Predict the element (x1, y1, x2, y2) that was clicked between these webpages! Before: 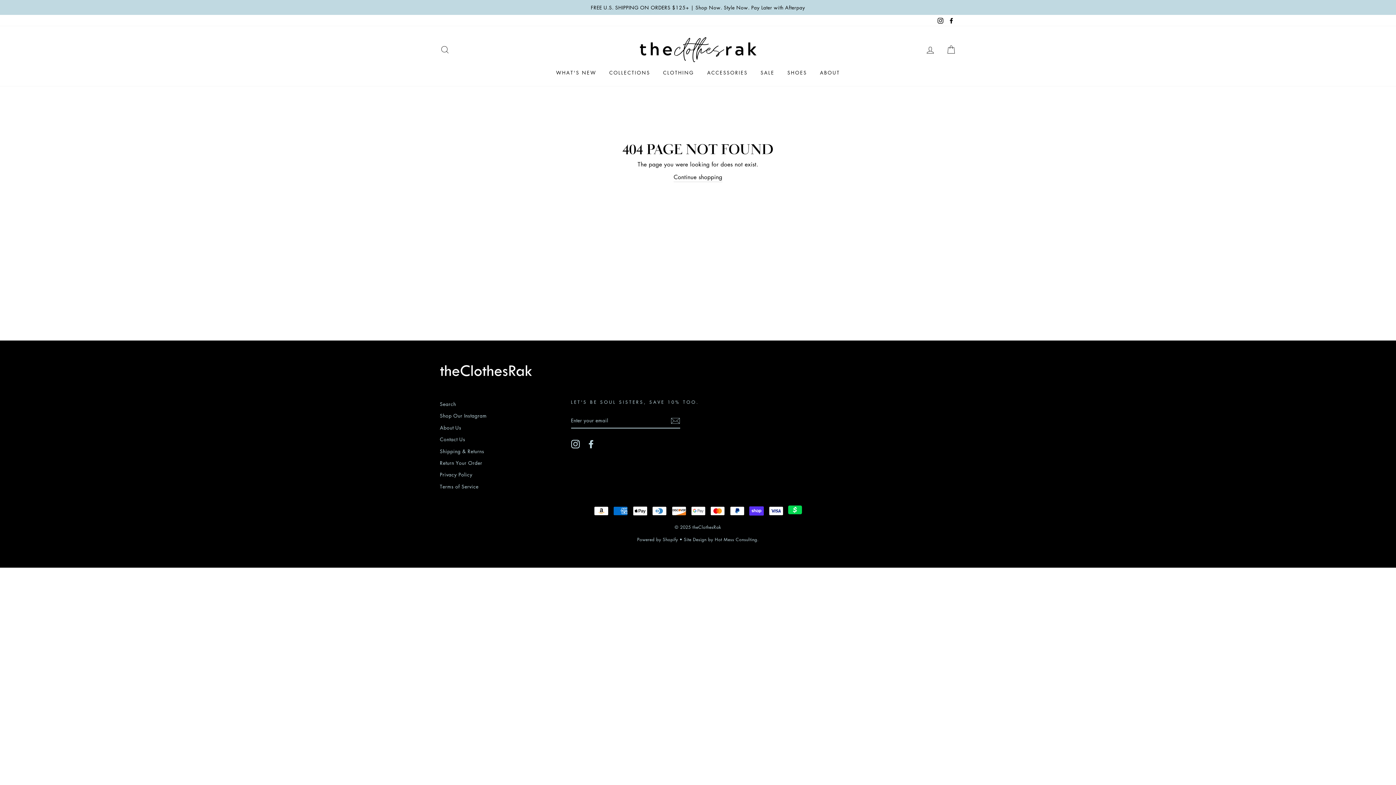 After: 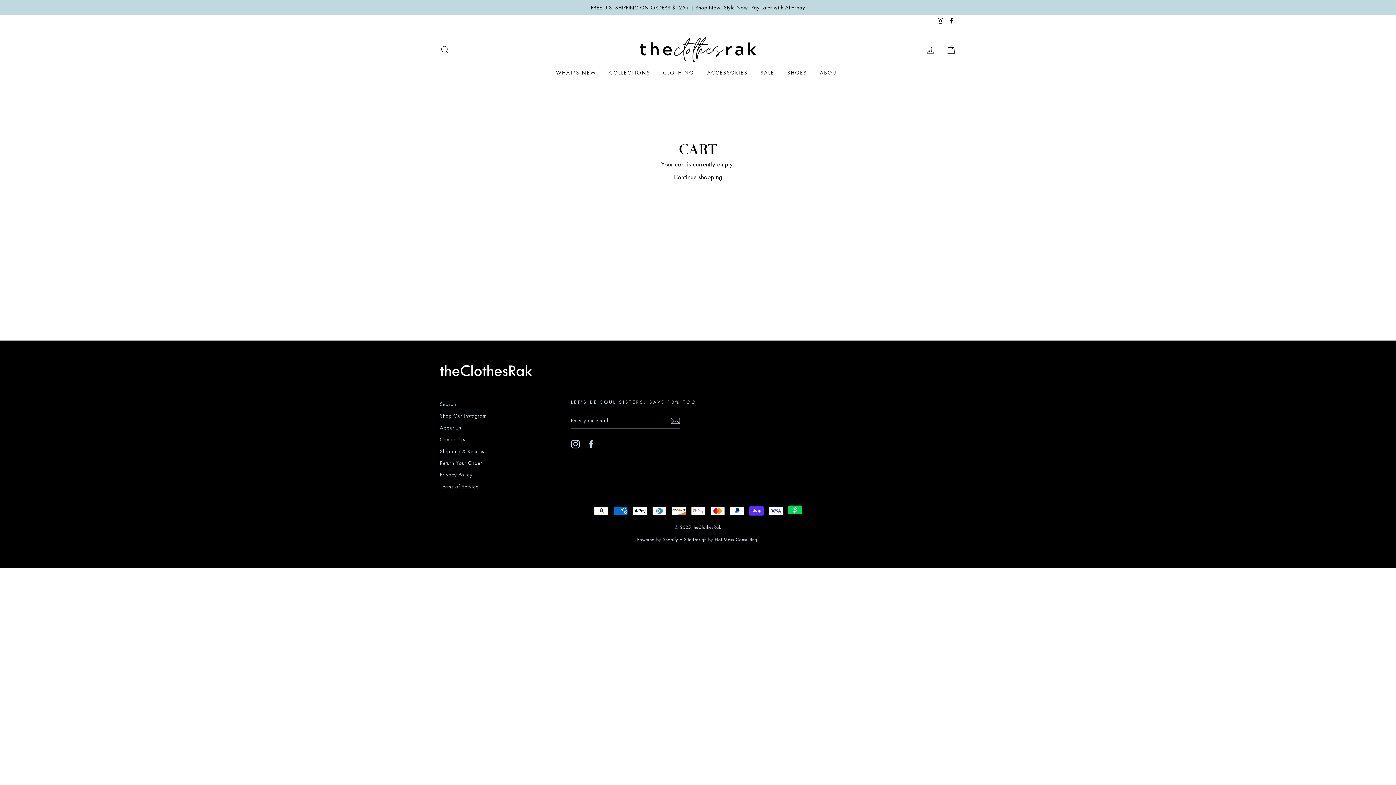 Action: label: CART bbox: (941, 42, 960, 57)